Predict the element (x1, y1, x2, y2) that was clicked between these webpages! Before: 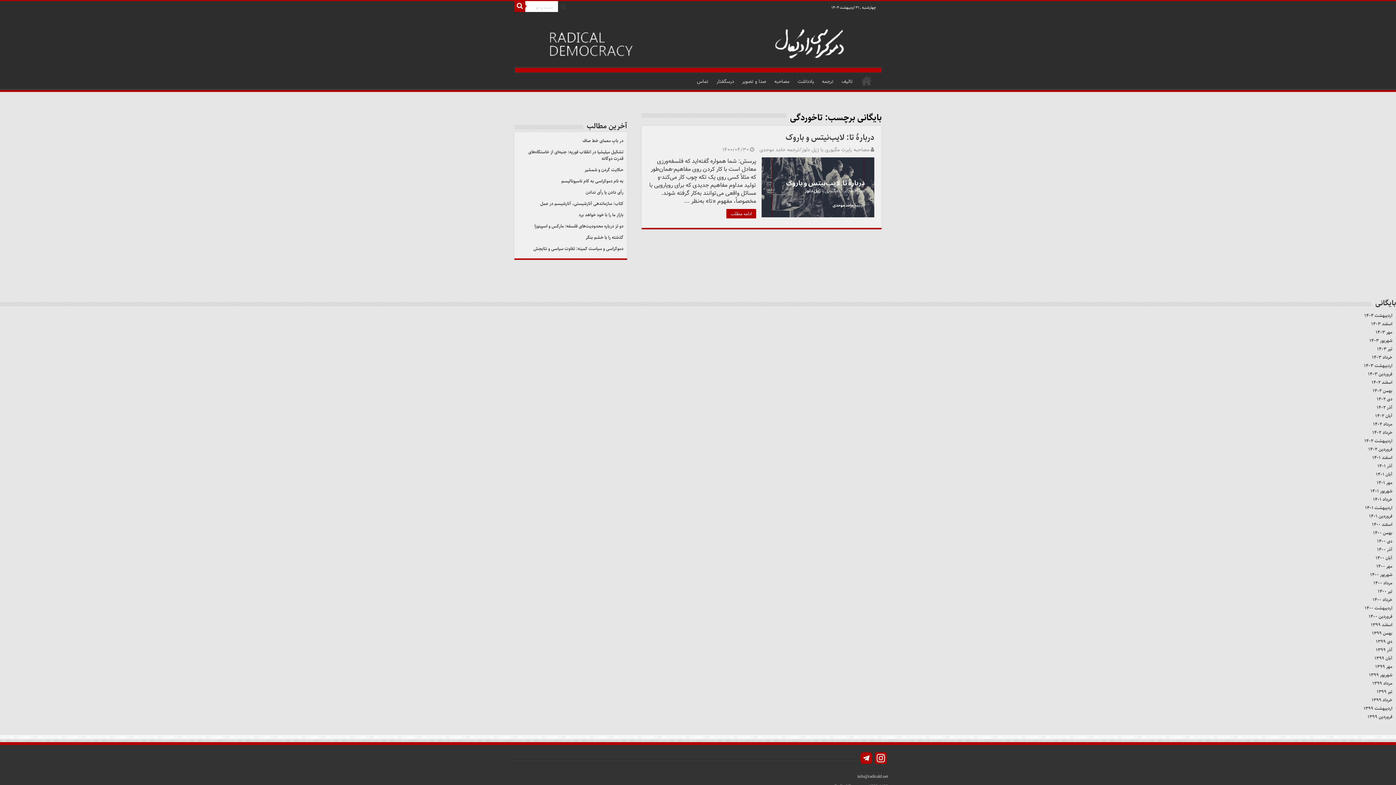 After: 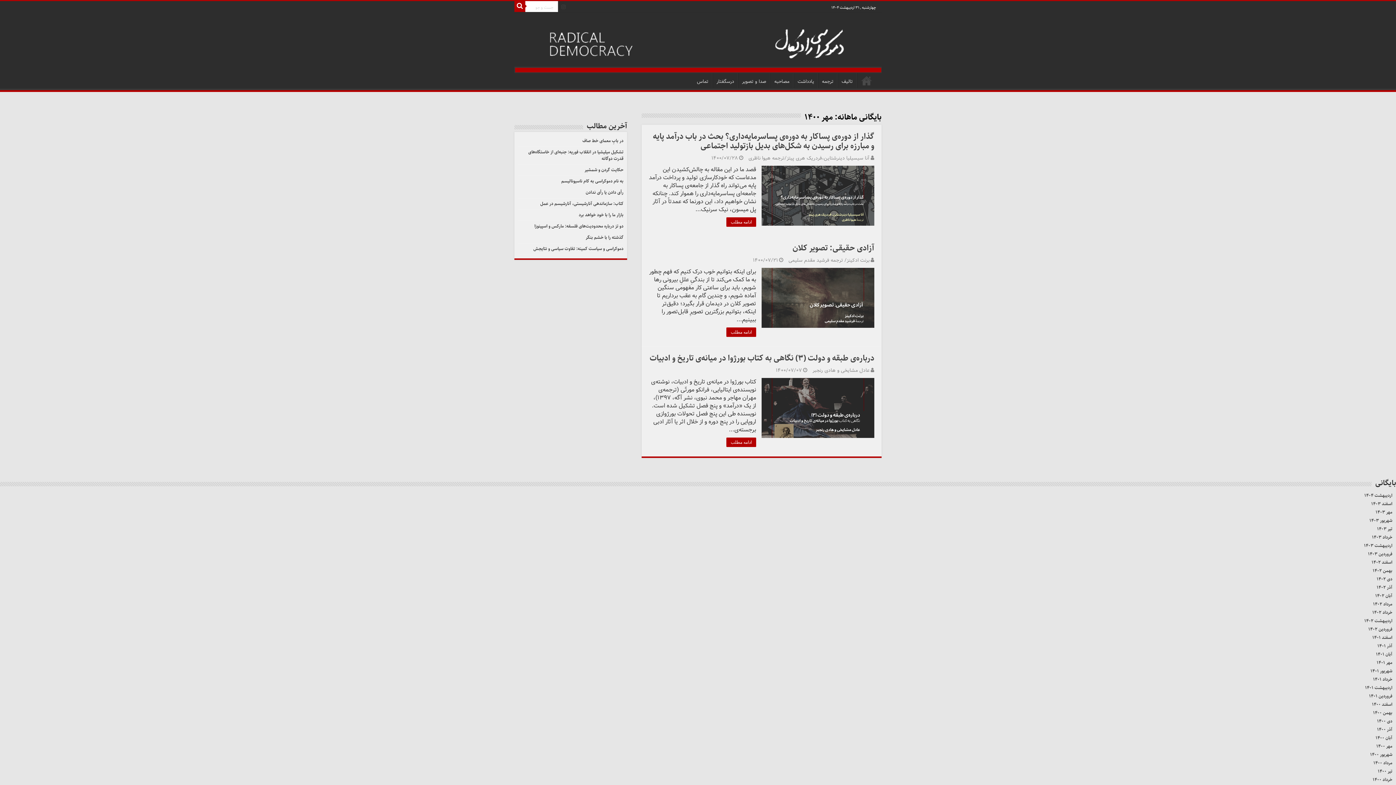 Action: bbox: (1376, 563, 1392, 570) label: مهر ۱۴۰۰